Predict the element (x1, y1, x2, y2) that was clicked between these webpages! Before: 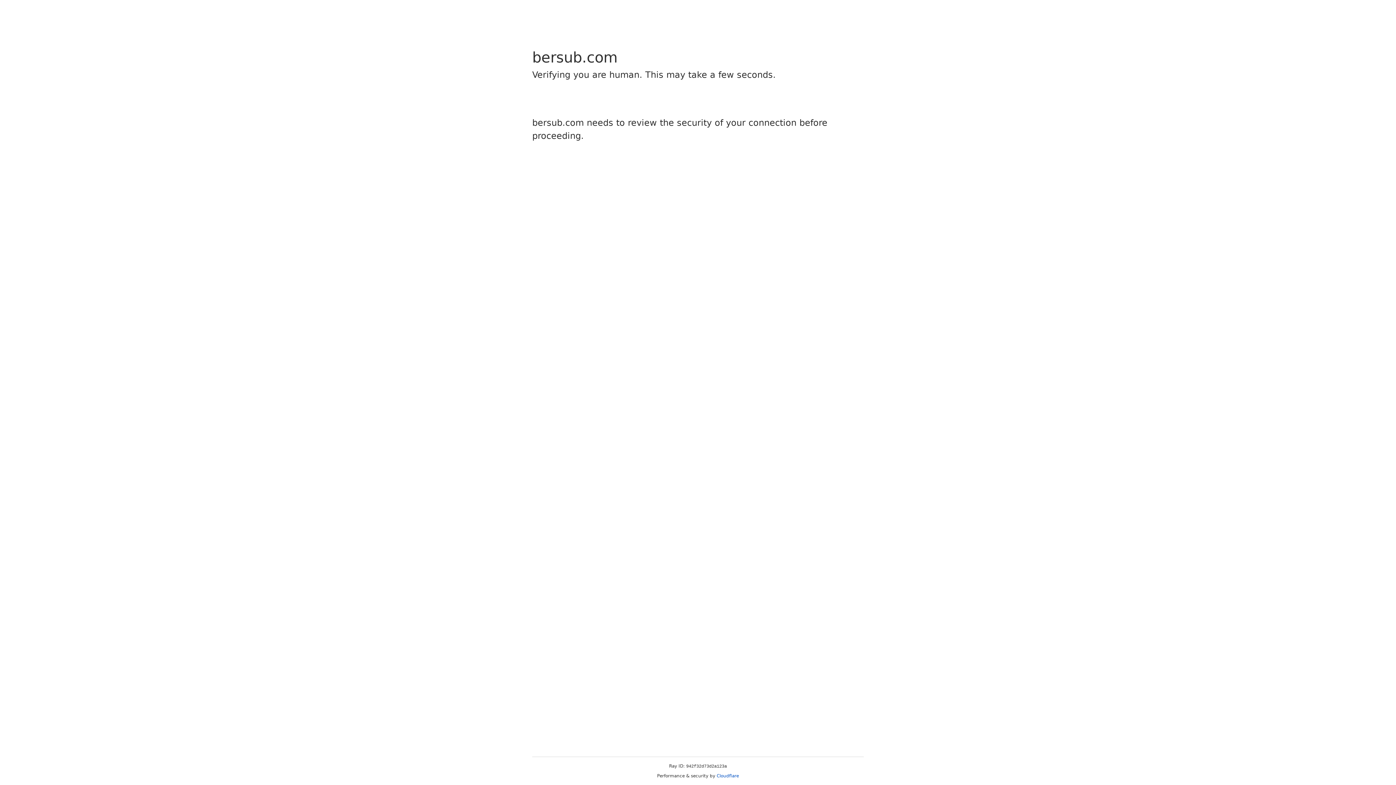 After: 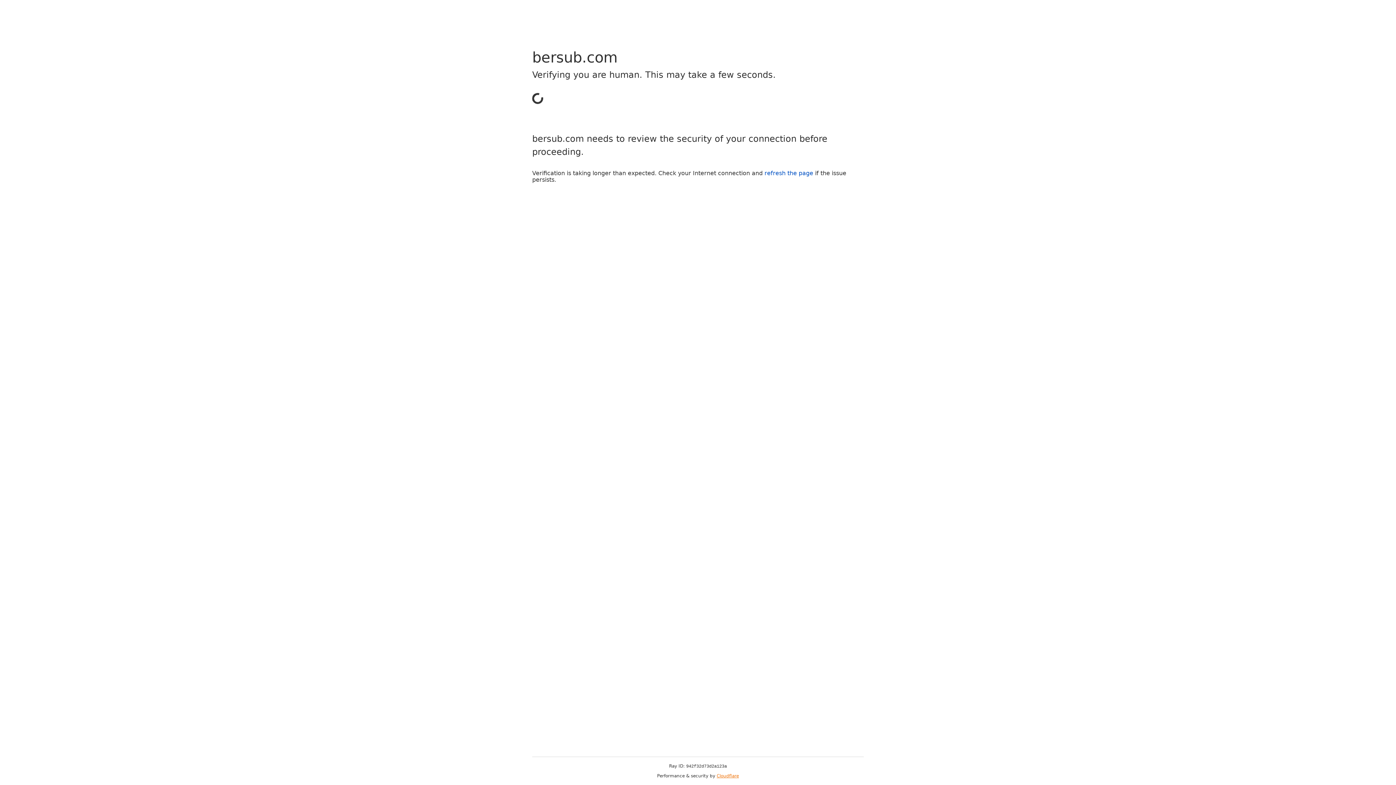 Action: bbox: (716, 773, 739, 778) label: Cloudflare